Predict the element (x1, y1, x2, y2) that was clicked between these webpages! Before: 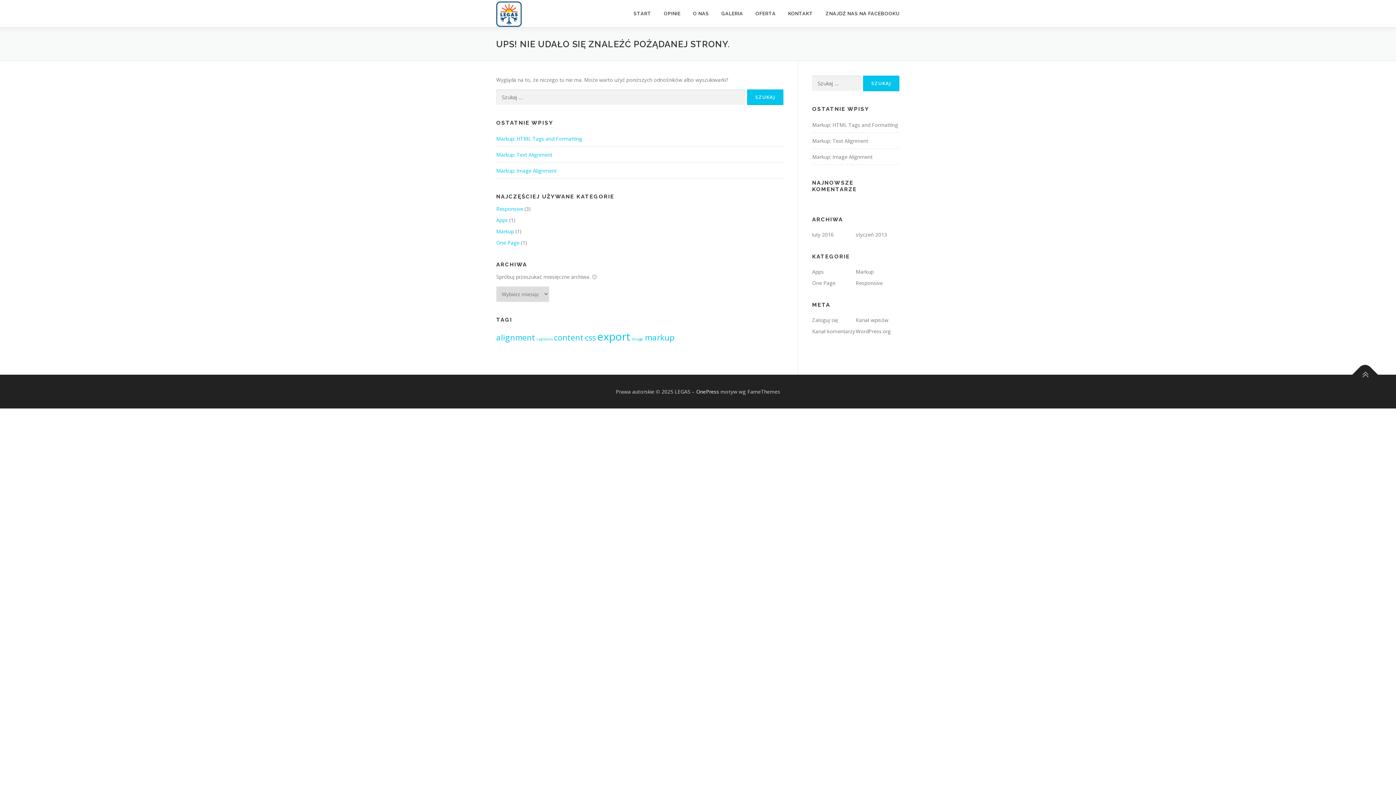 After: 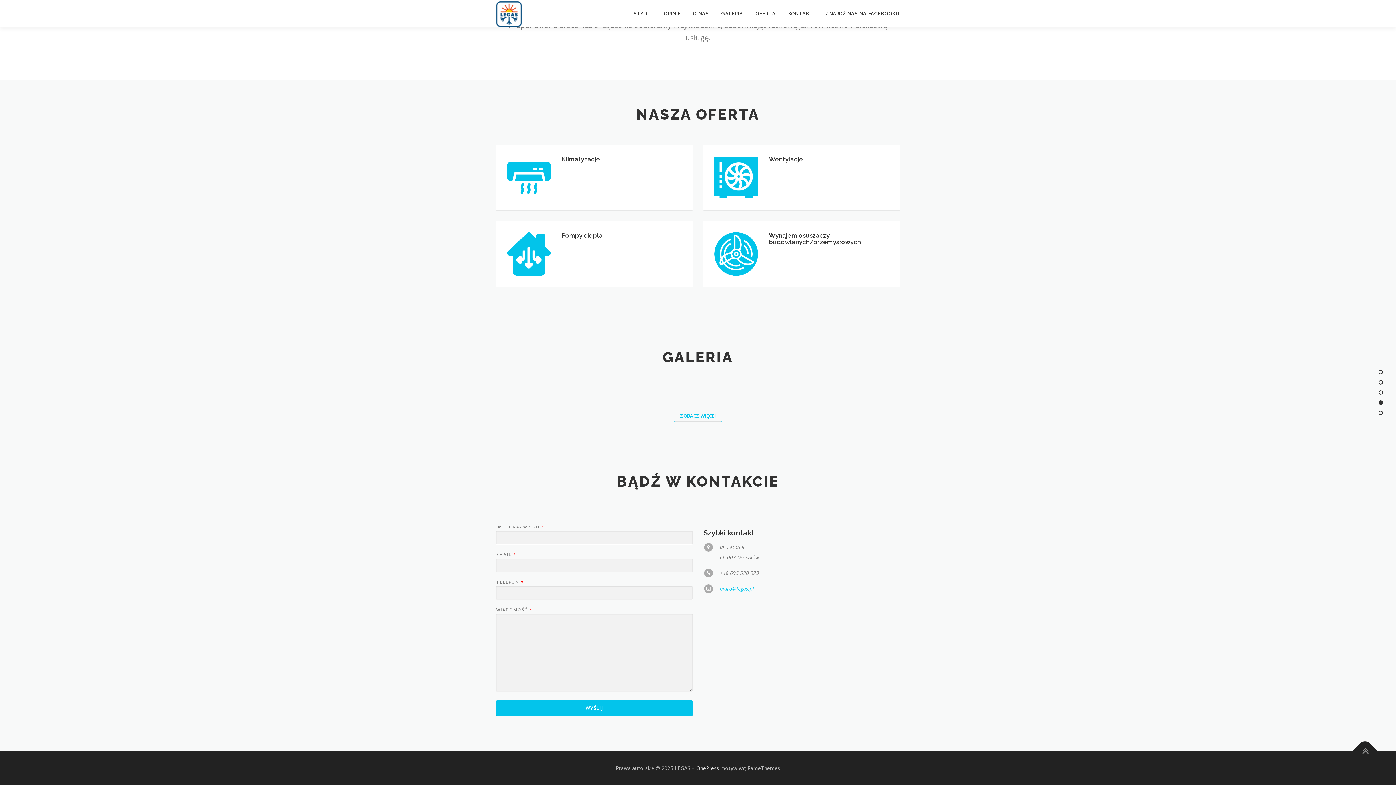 Action: label: OFERTA bbox: (749, 0, 782, 27)